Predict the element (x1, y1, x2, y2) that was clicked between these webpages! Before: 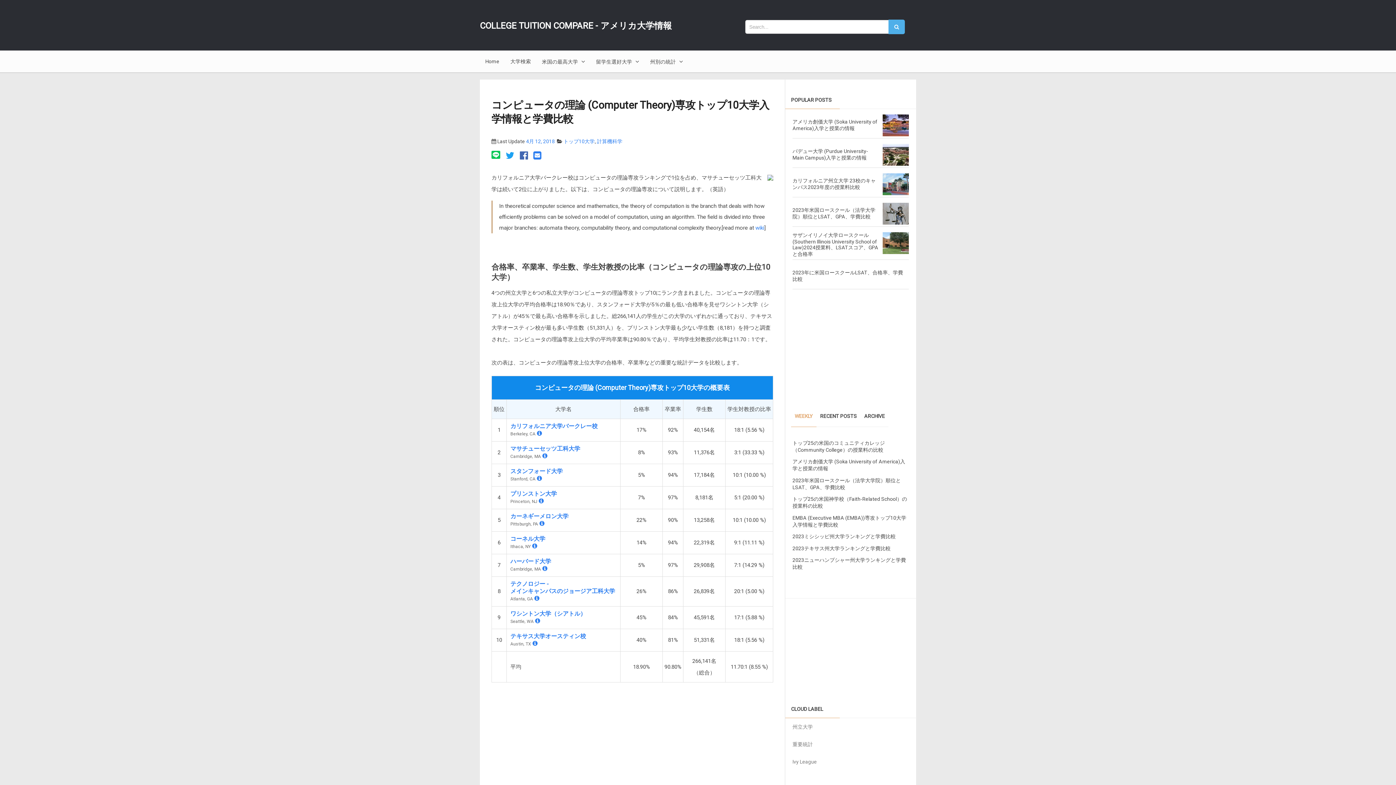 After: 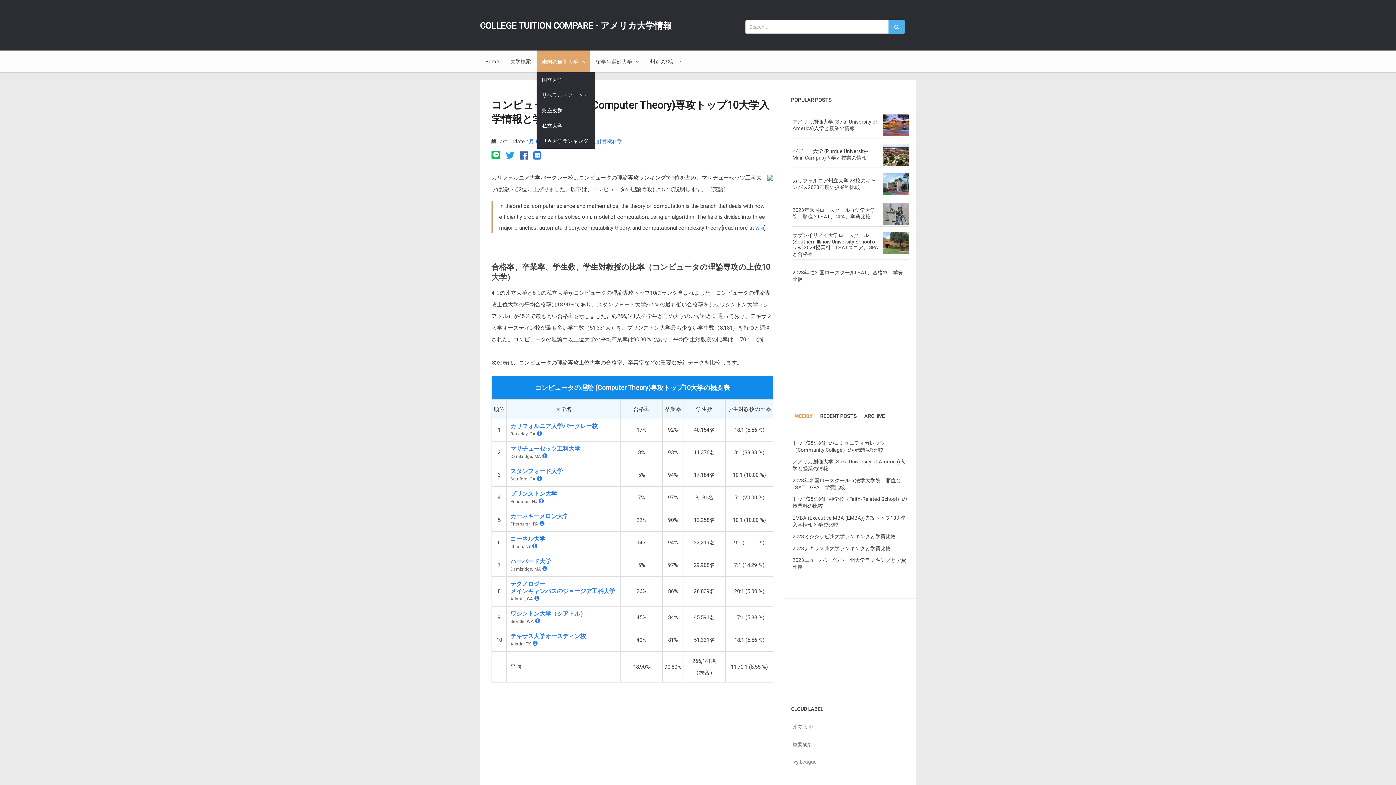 Action: bbox: (536, 50, 590, 72) label: 米国の最高大学 